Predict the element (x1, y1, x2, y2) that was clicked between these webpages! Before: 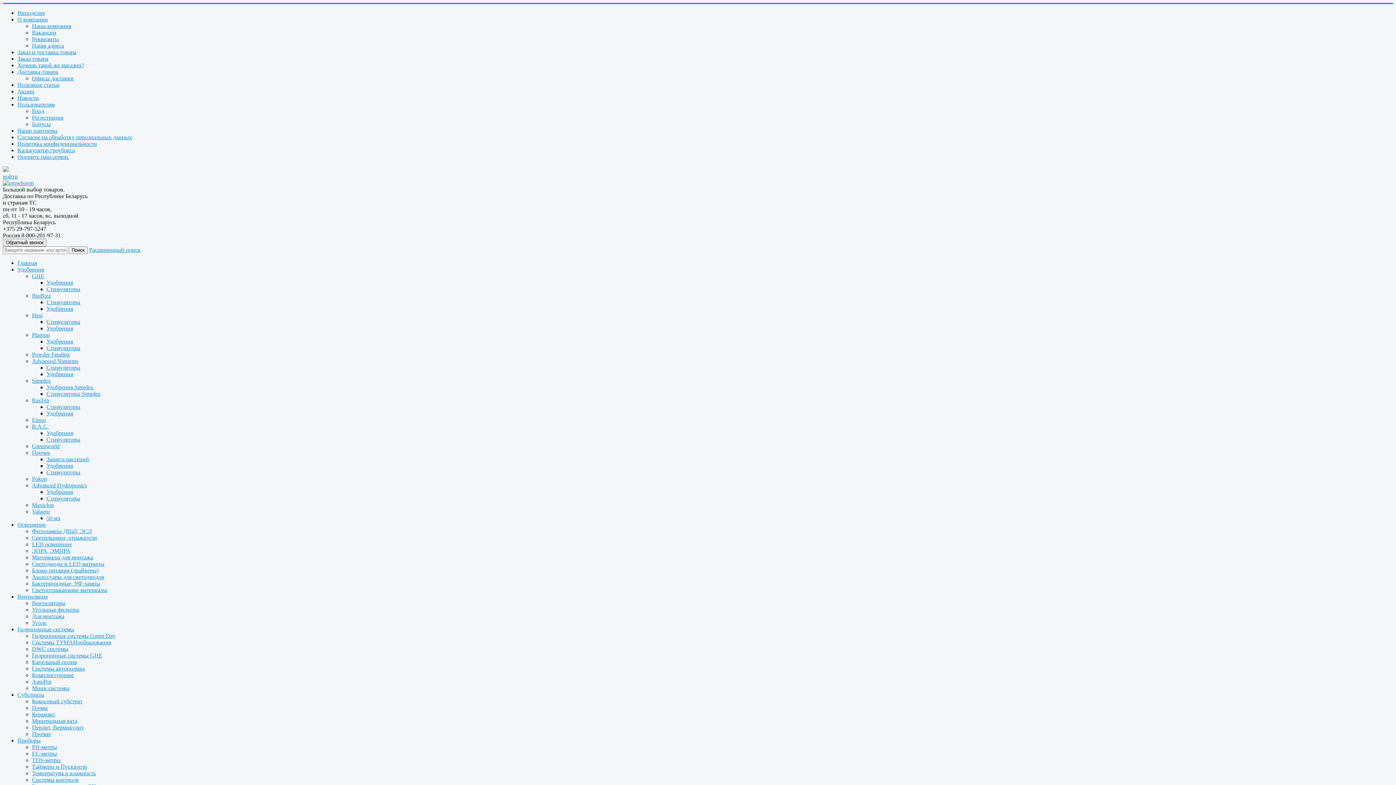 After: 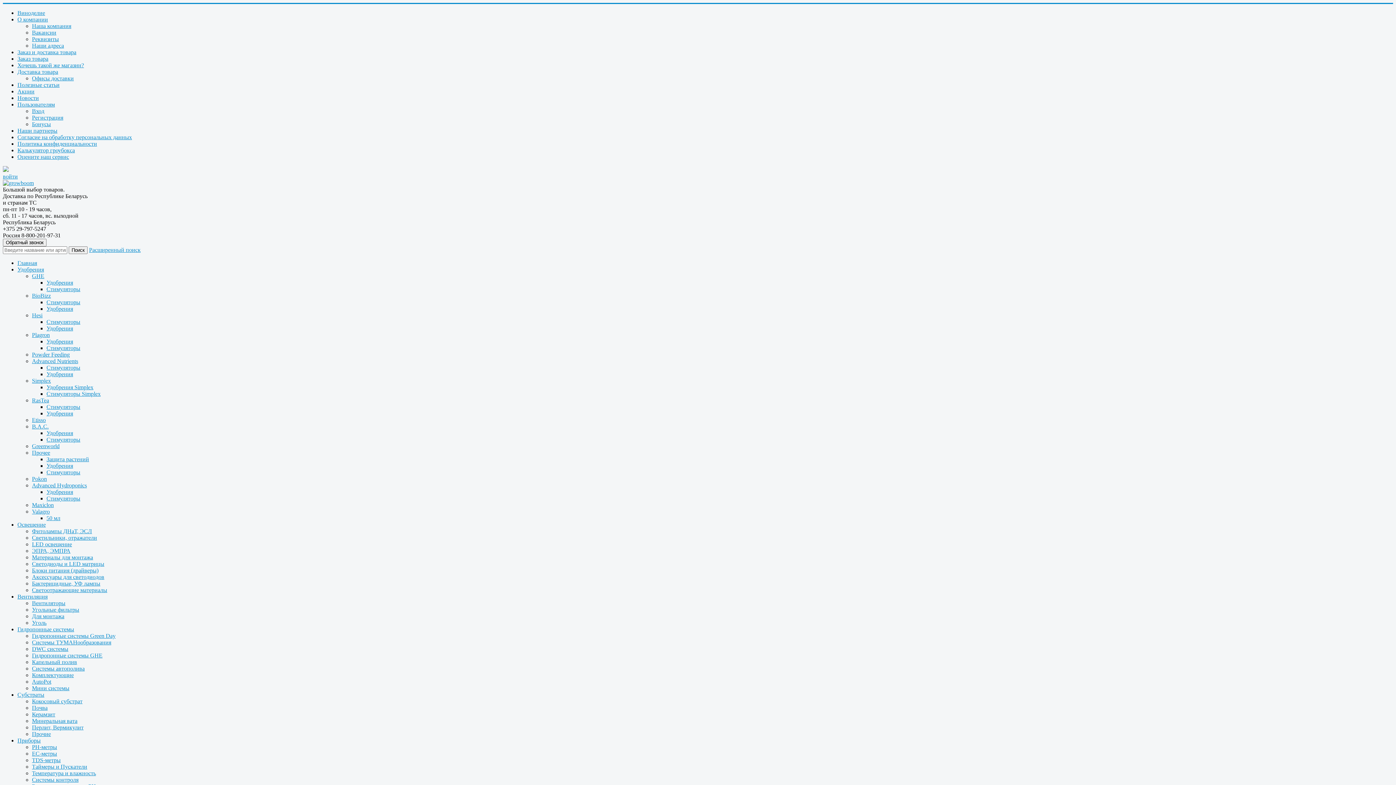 Action: bbox: (46, 345, 80, 351) label: Стимуляторы